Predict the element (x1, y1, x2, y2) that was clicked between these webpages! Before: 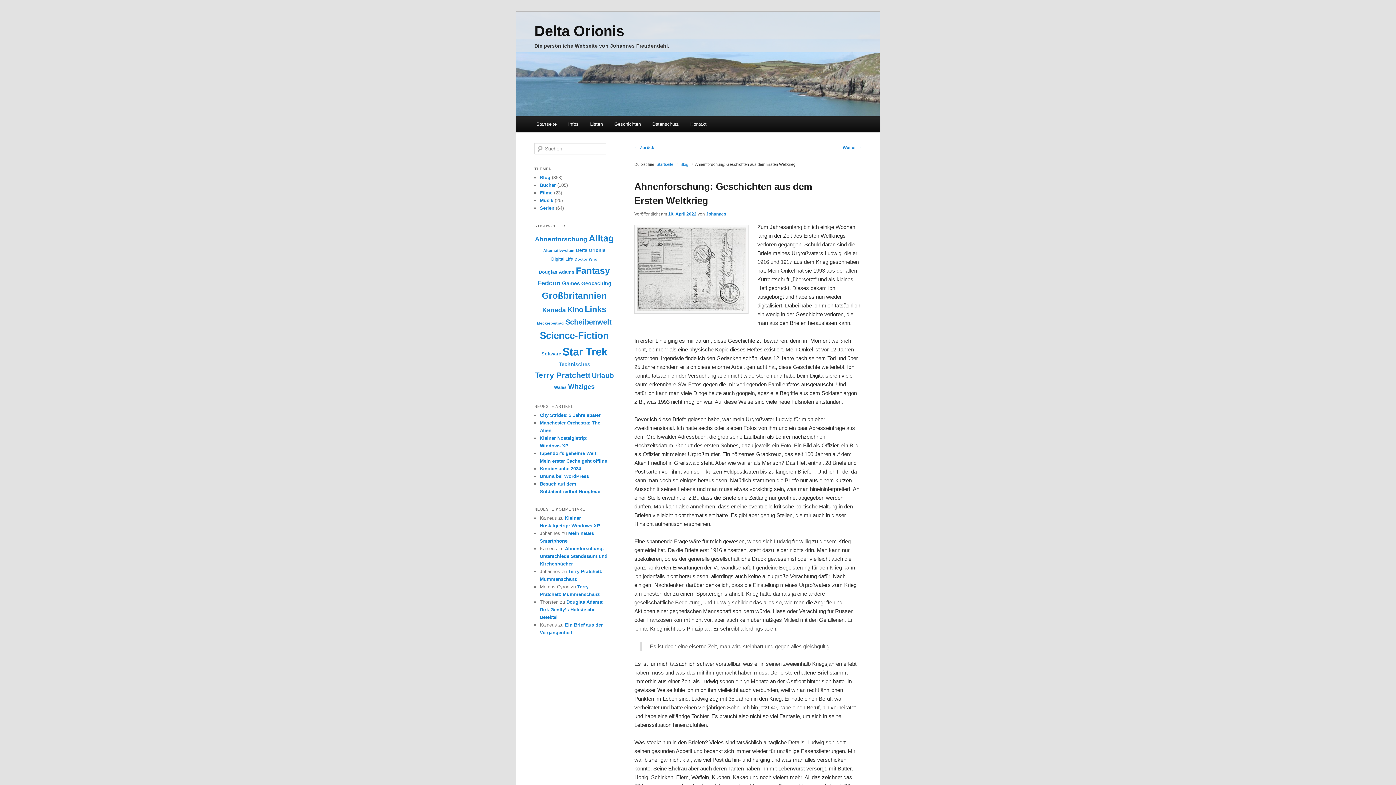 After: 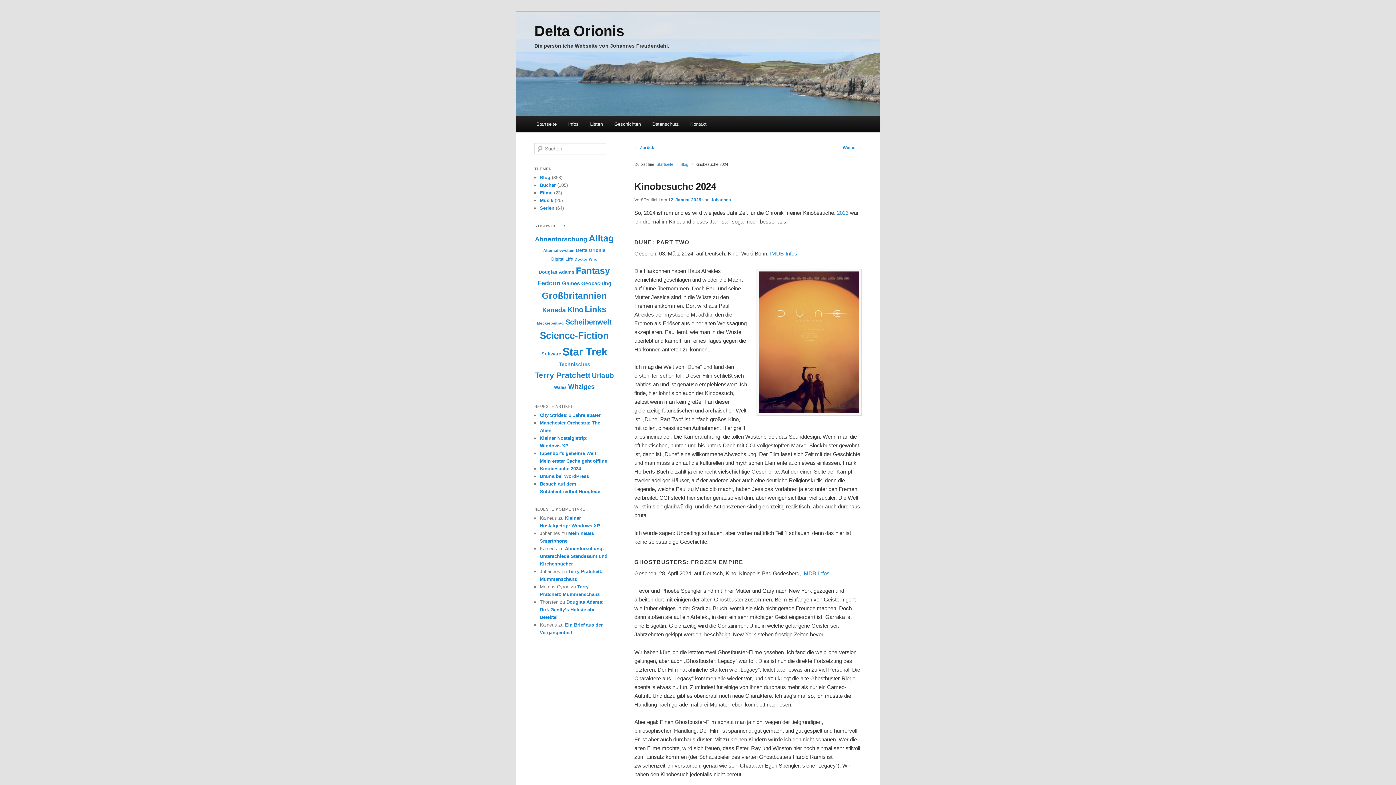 Action: bbox: (540, 466, 581, 471) label: Kinobesuche 2024